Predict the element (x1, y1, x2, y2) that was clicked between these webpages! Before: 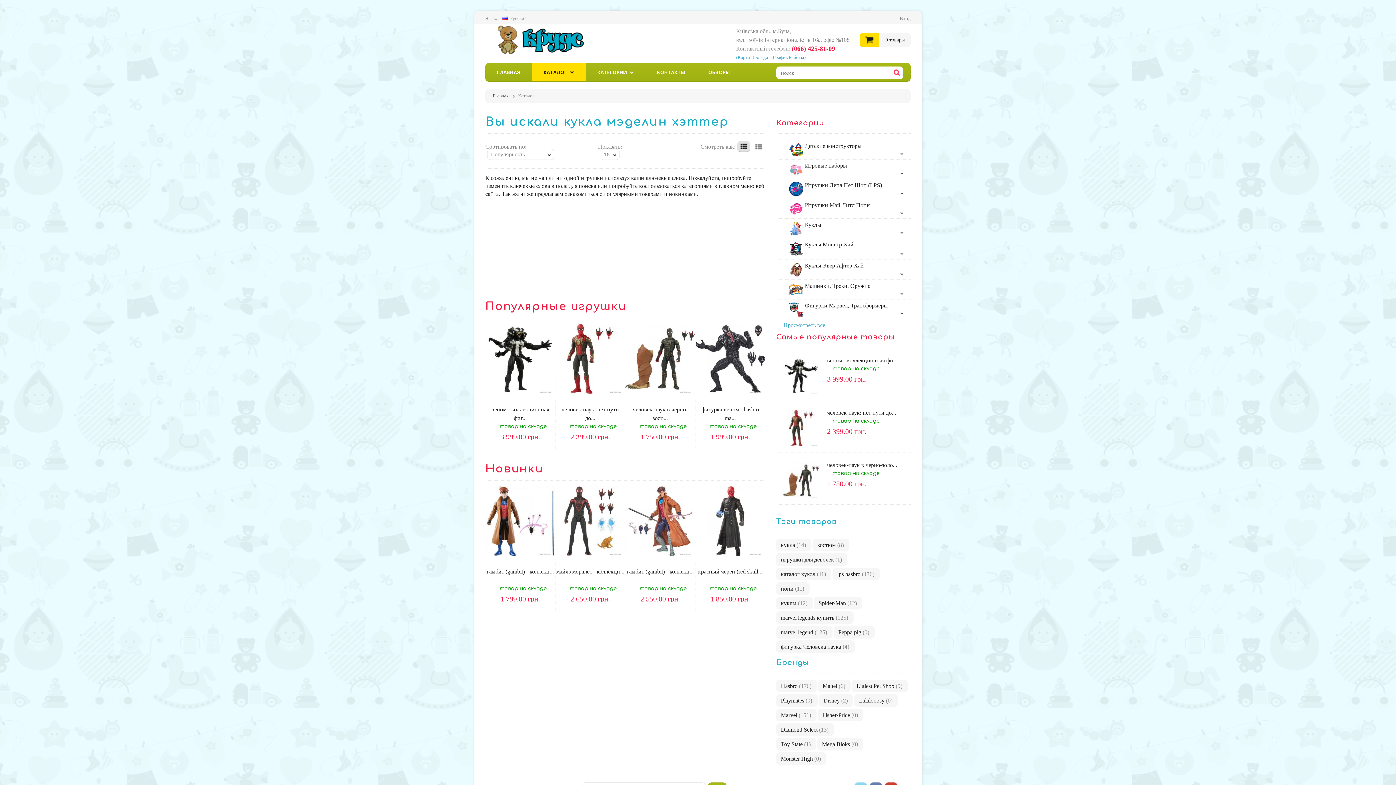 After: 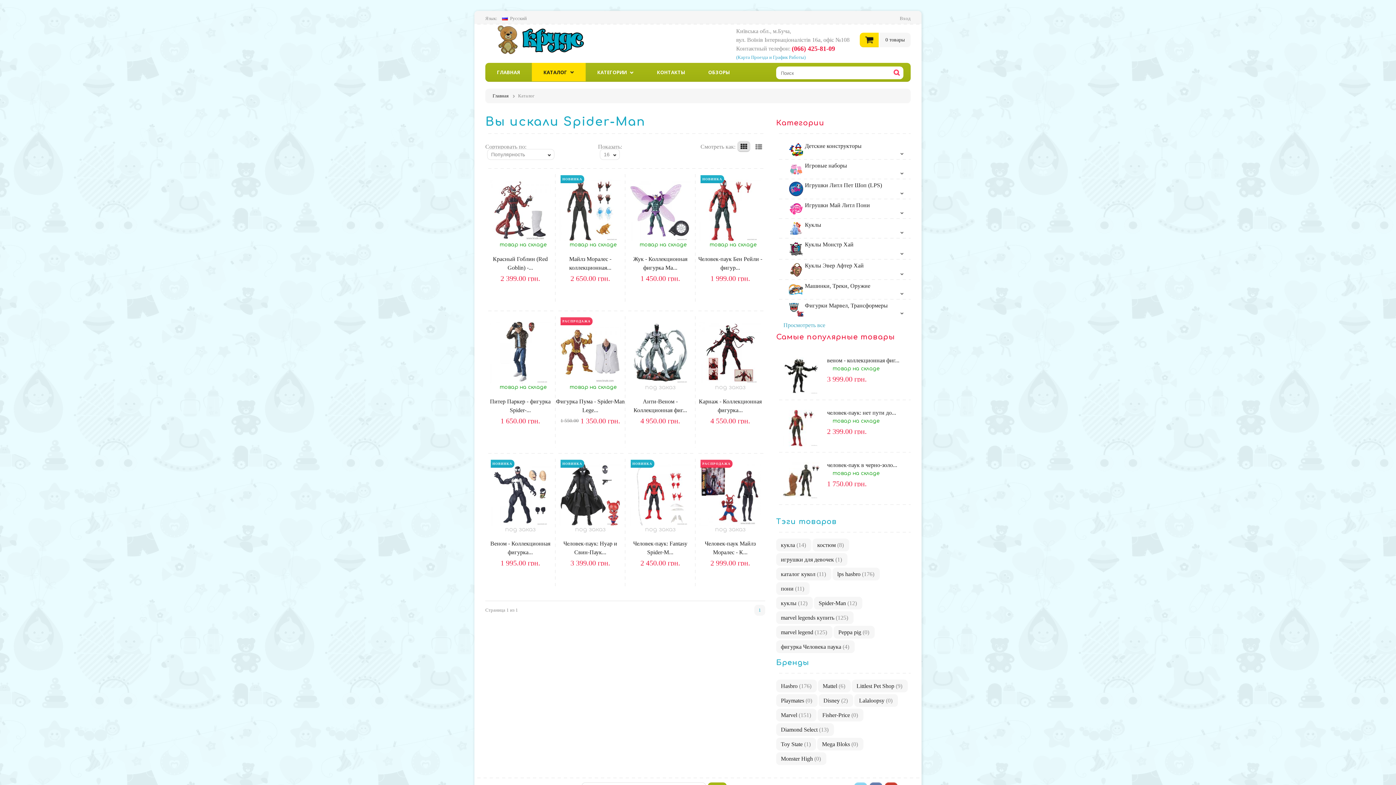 Action: label: Spider-Man (12) bbox: (814, 597, 862, 609)